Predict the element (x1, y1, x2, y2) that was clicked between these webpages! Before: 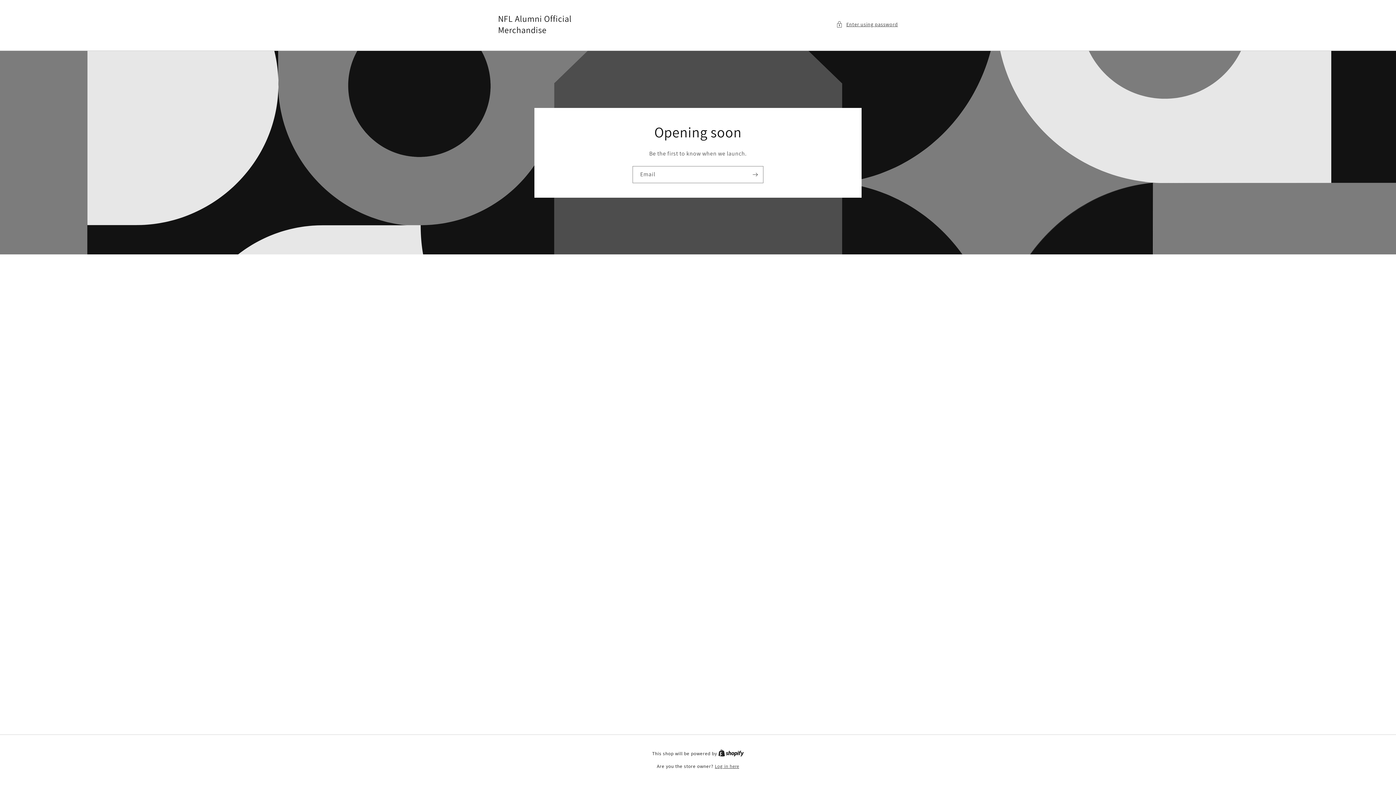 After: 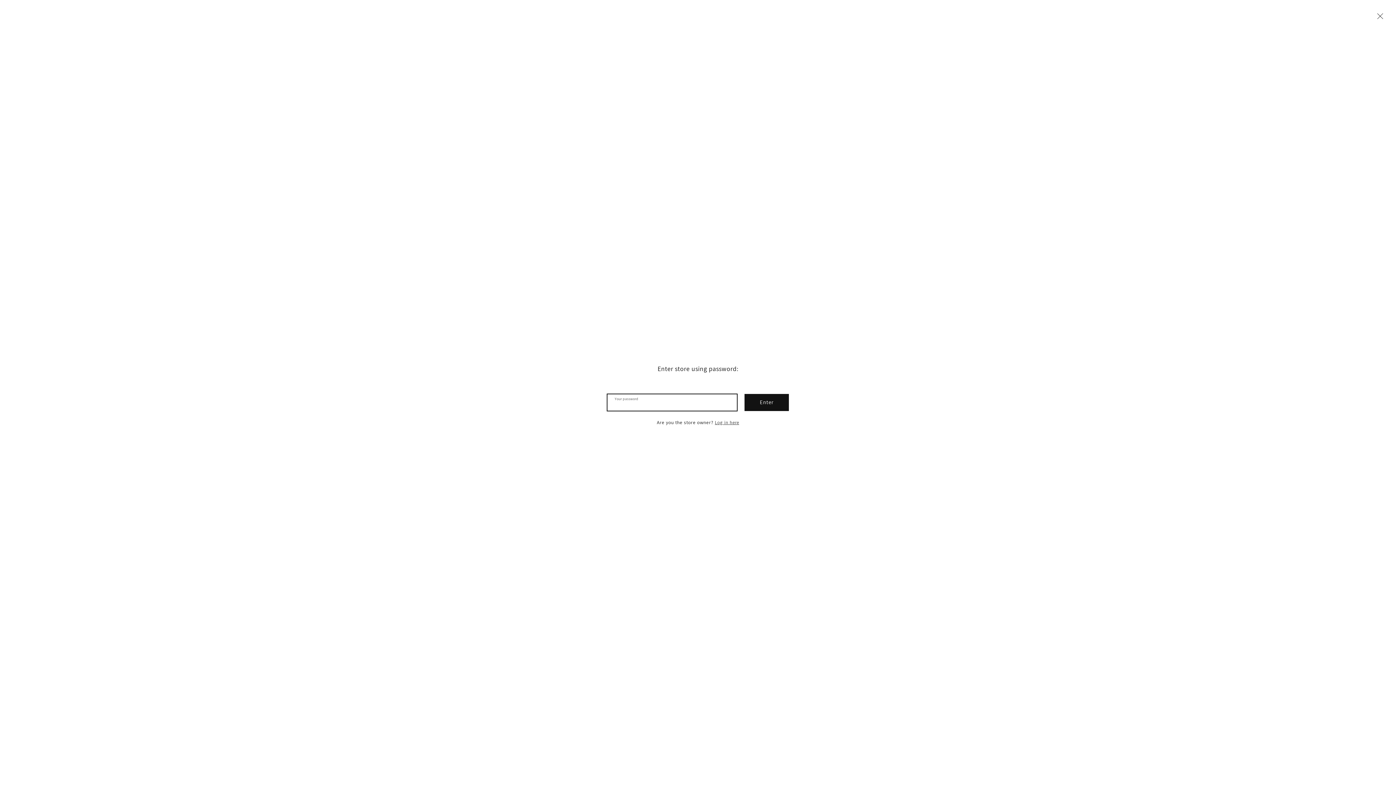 Action: label: Enter using password bbox: (836, 19, 898, 28)